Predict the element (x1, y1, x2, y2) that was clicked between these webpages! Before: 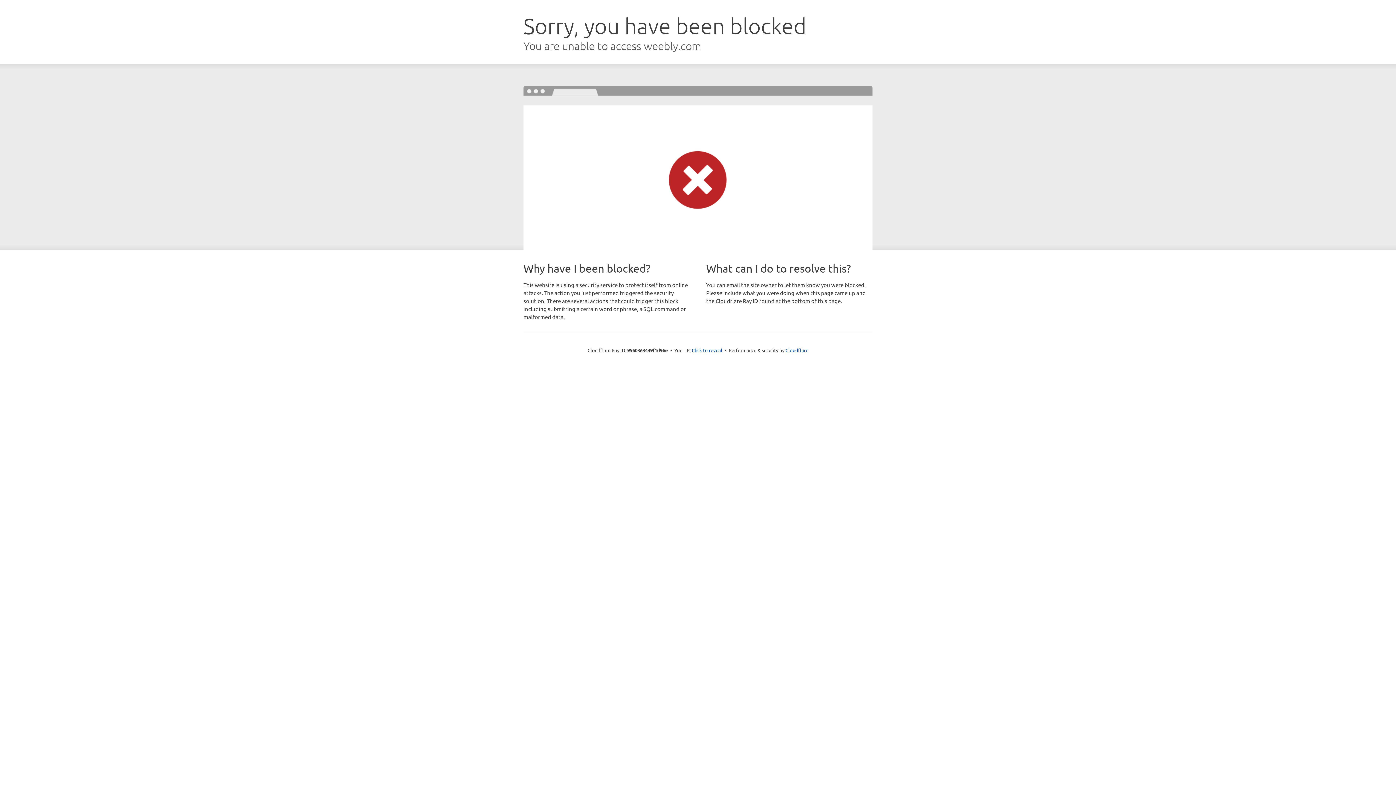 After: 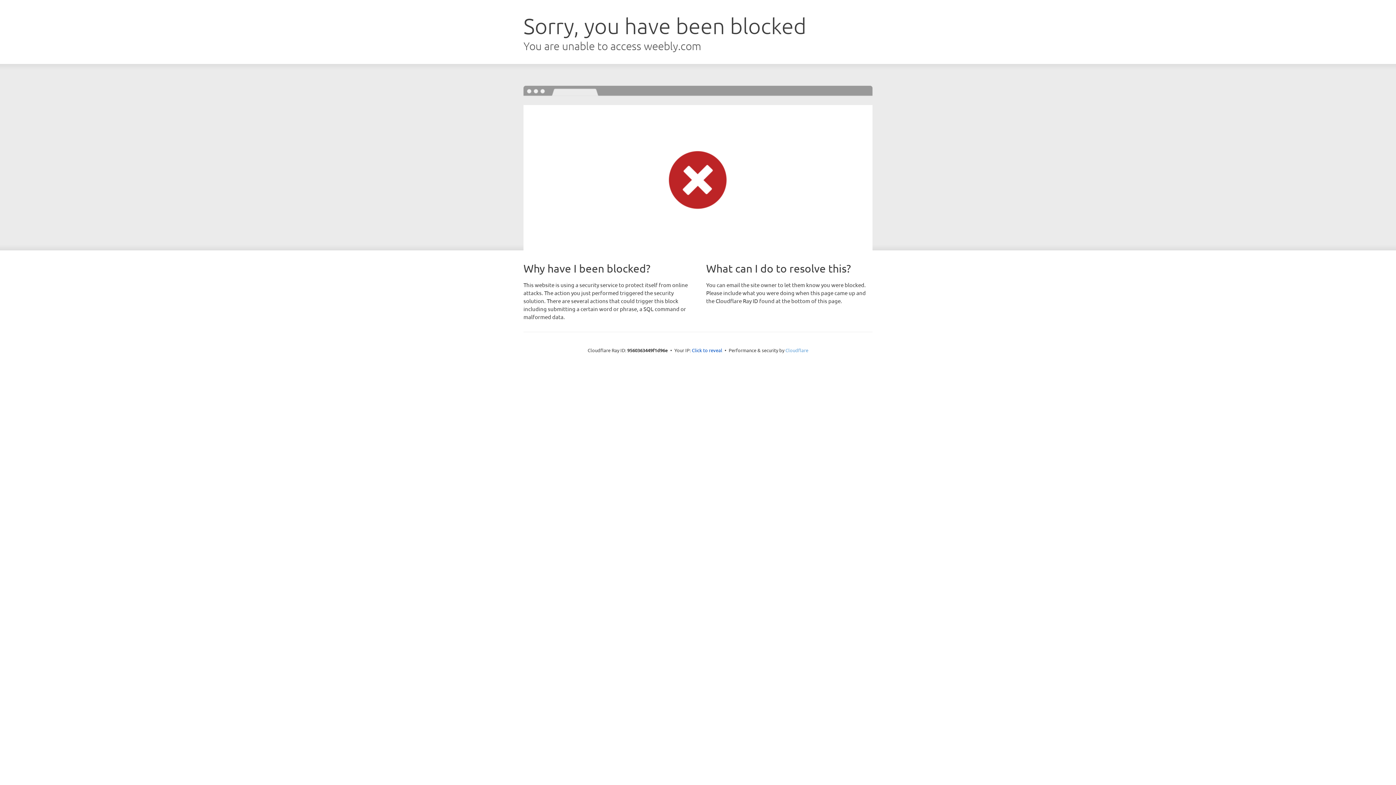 Action: label: Cloudflare bbox: (785, 347, 808, 353)